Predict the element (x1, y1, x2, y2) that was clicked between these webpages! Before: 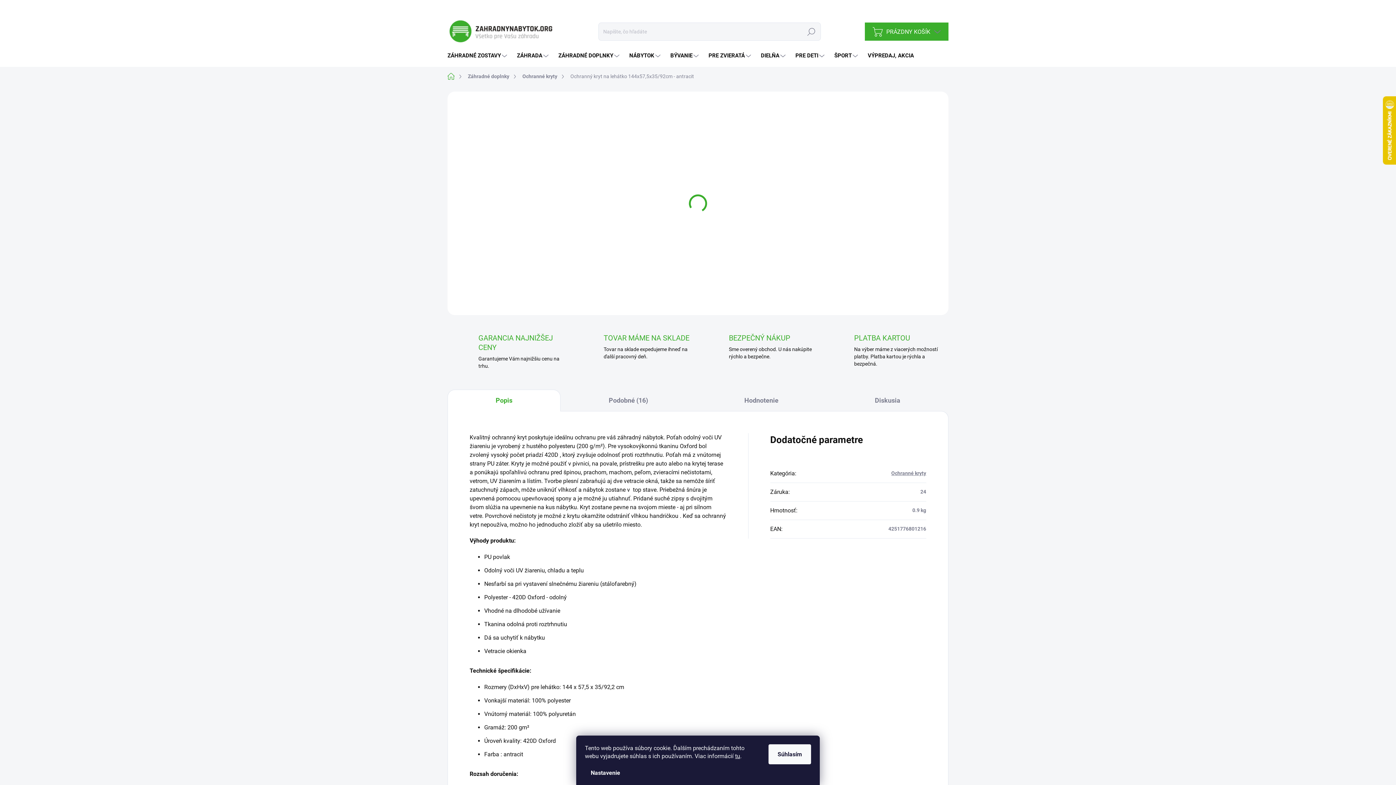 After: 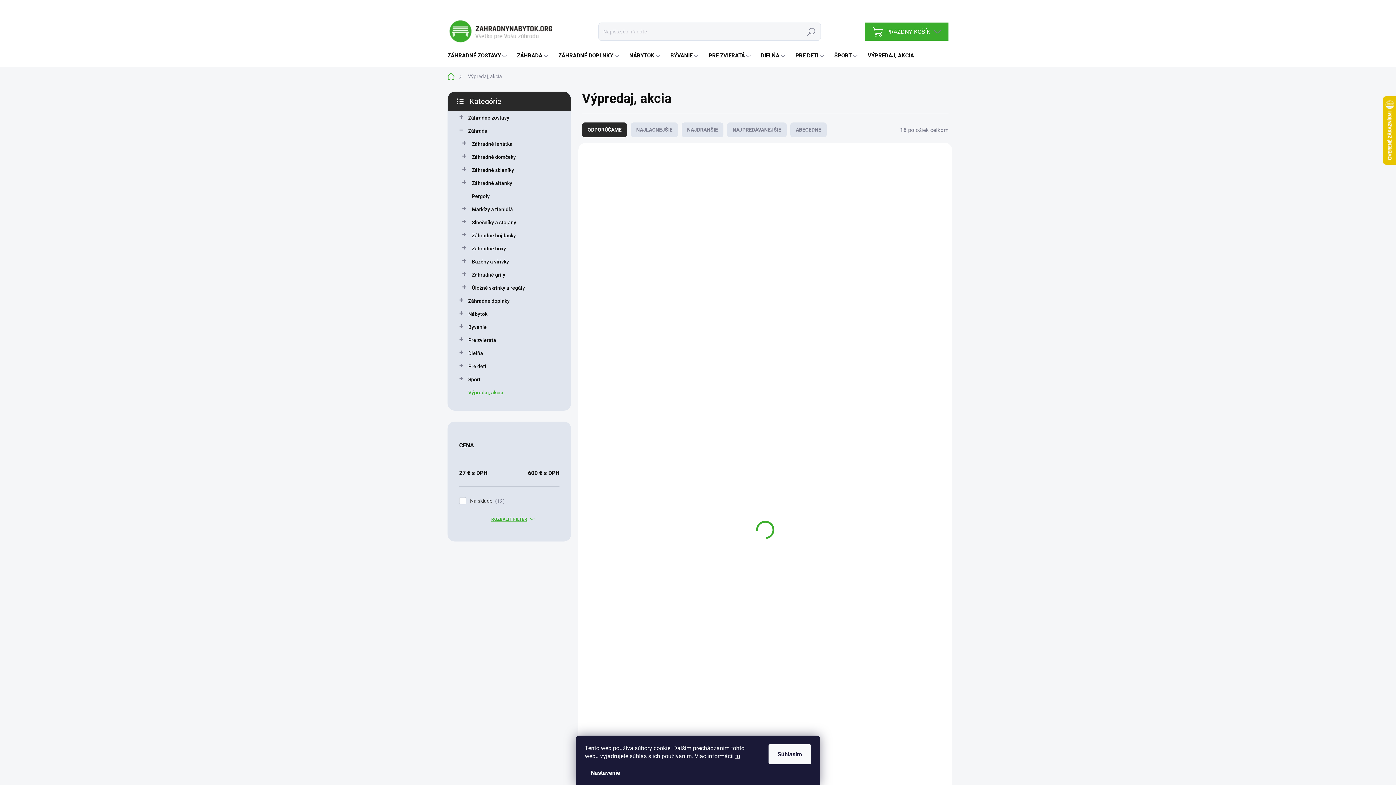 Action: label: VÝPREDAJ, AKCIA bbox: (860, 45, 919, 66)